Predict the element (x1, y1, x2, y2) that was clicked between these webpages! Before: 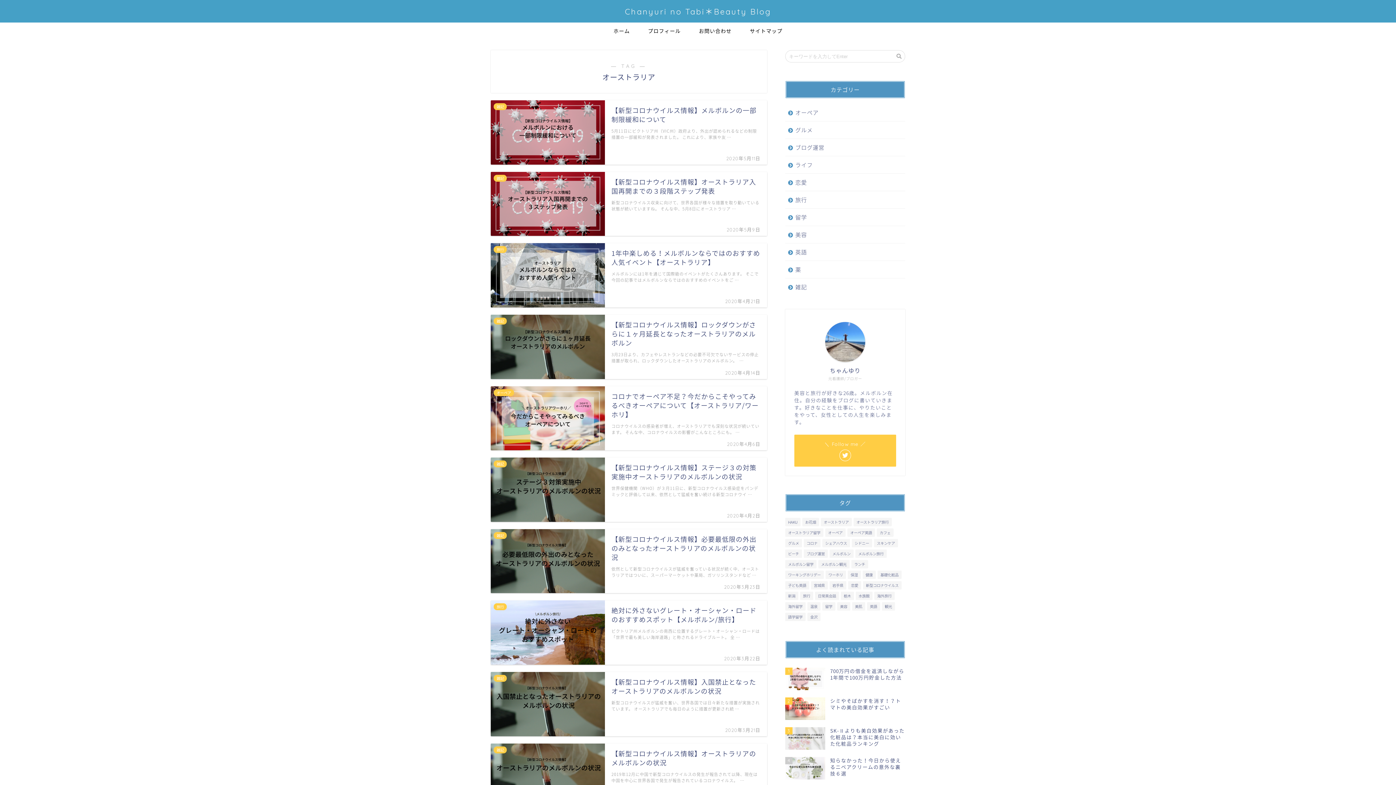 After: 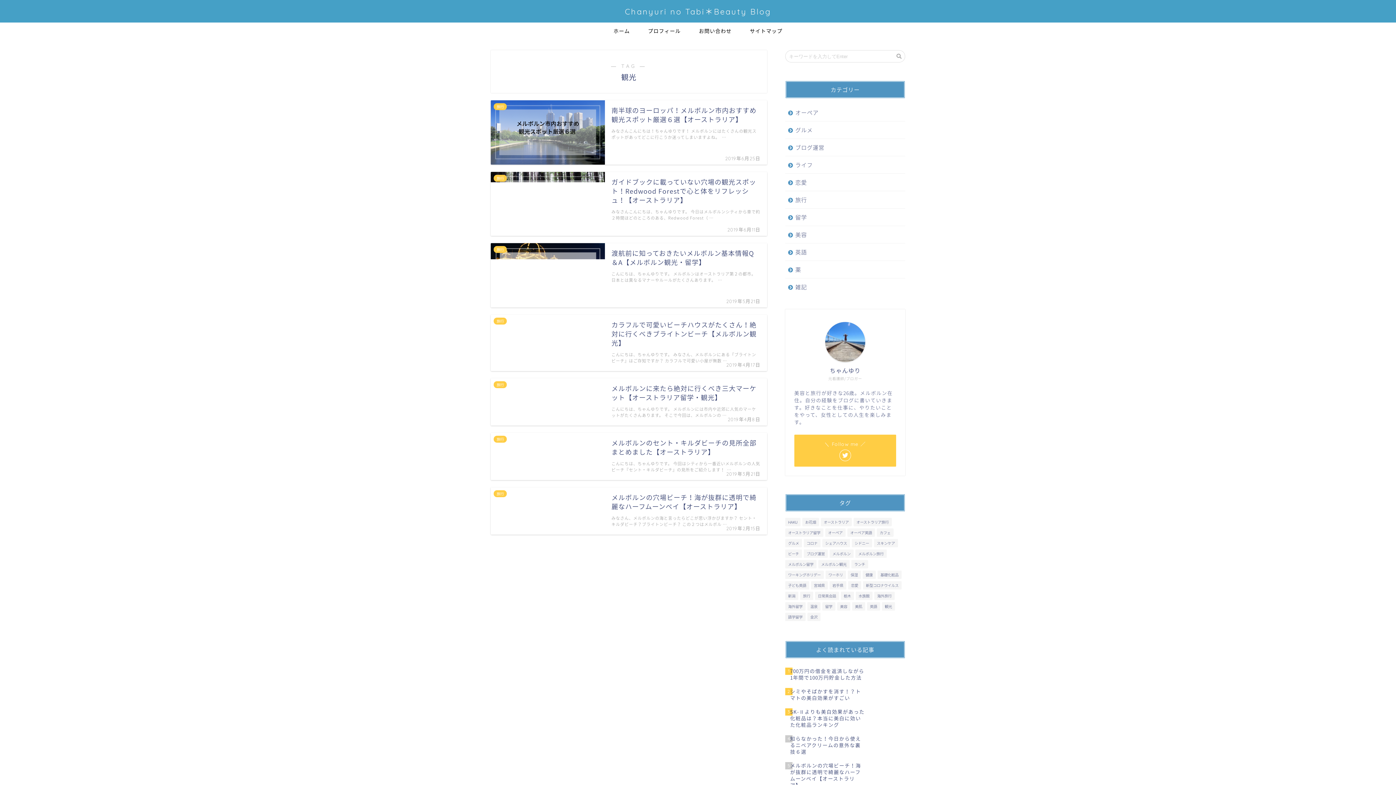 Action: label: 観光 (7個の項目) bbox: (882, 602, 895, 610)